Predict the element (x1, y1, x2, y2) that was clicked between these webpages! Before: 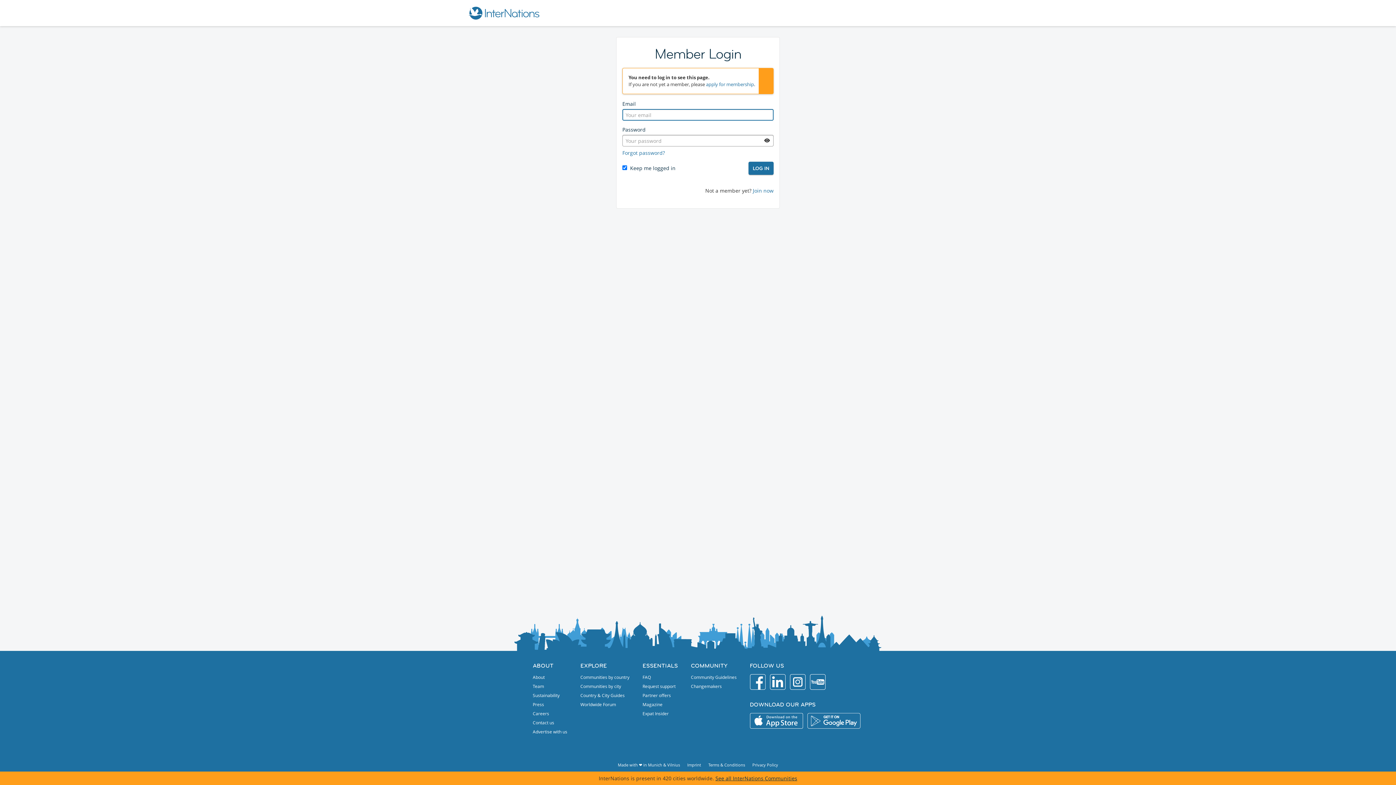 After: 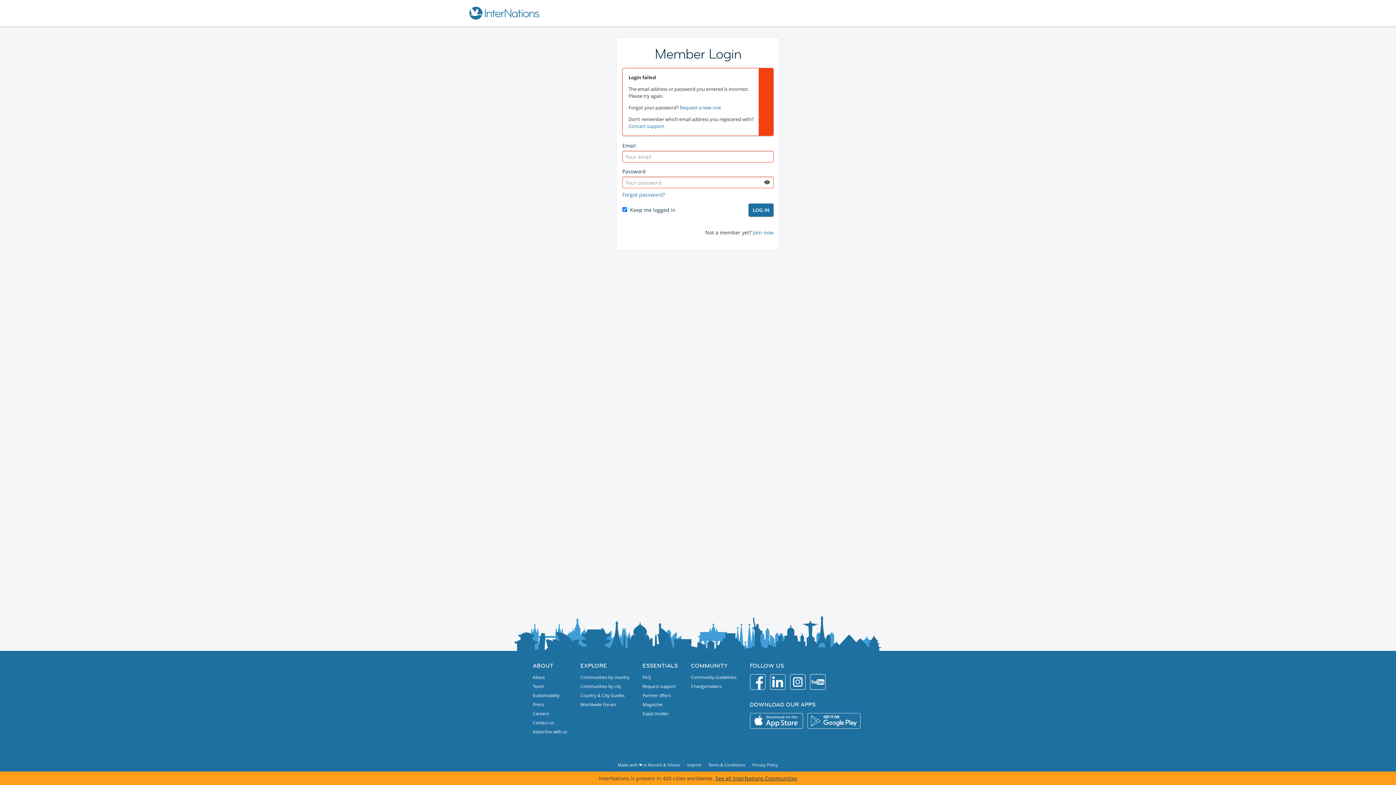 Action: bbox: (748, 161, 773, 175) label: LOG IN